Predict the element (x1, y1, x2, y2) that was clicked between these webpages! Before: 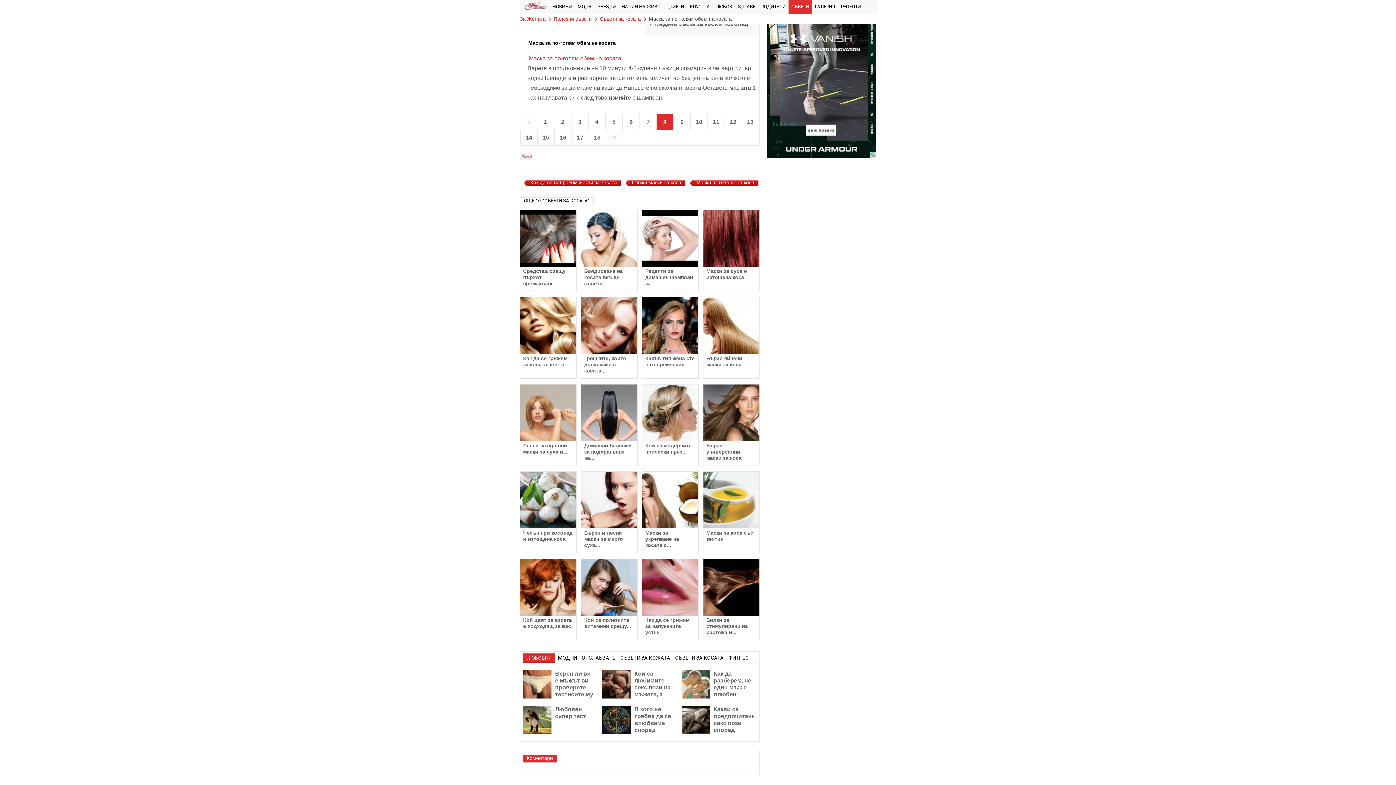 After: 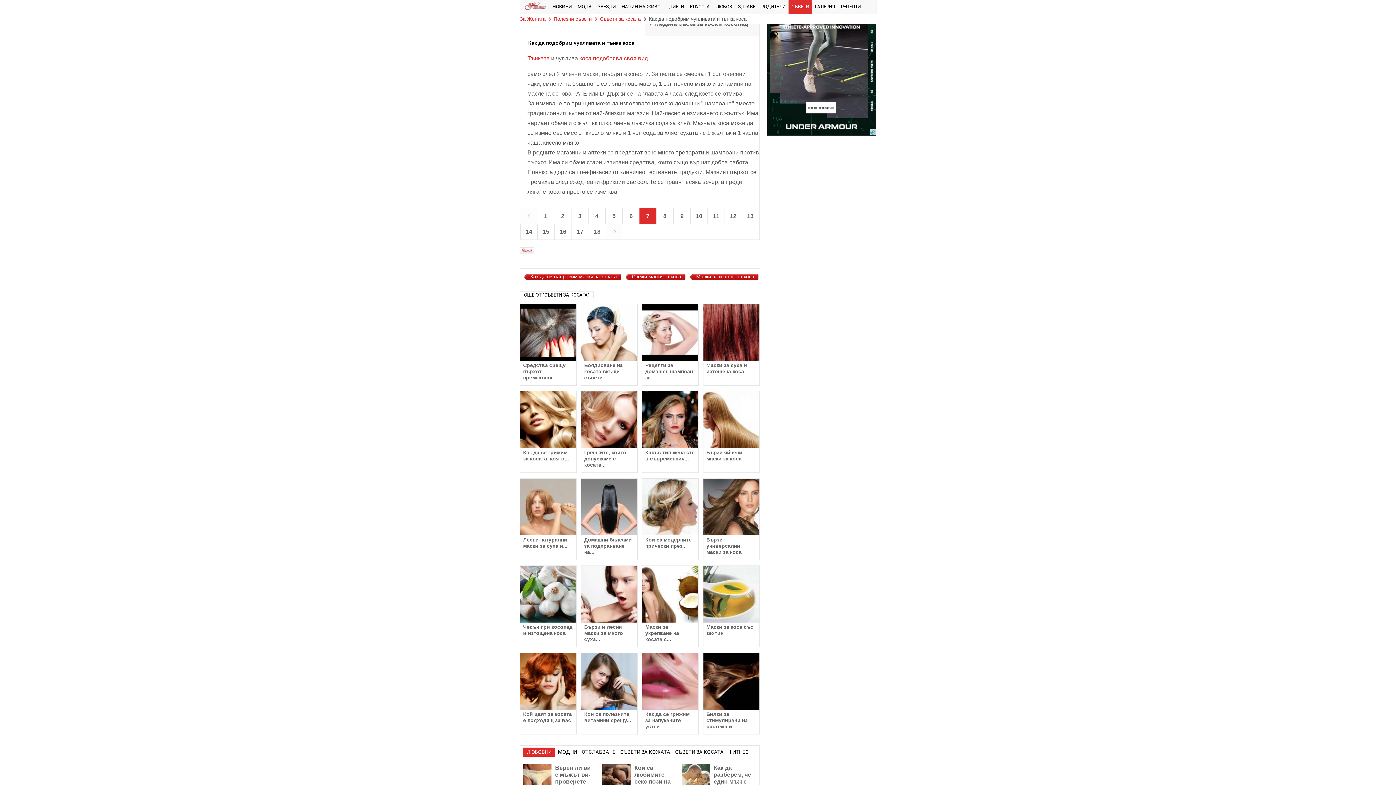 Action: bbox: (520, 114, 537, 129)